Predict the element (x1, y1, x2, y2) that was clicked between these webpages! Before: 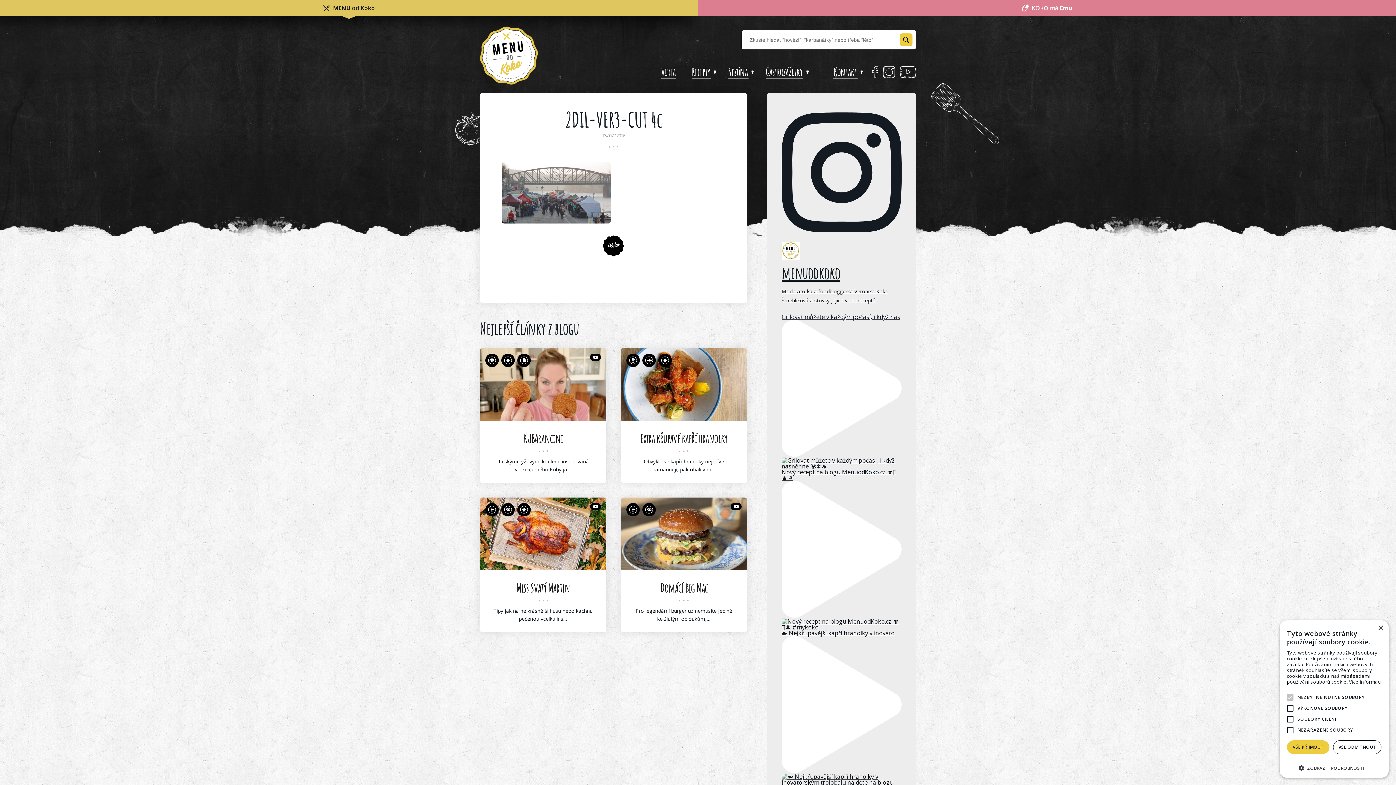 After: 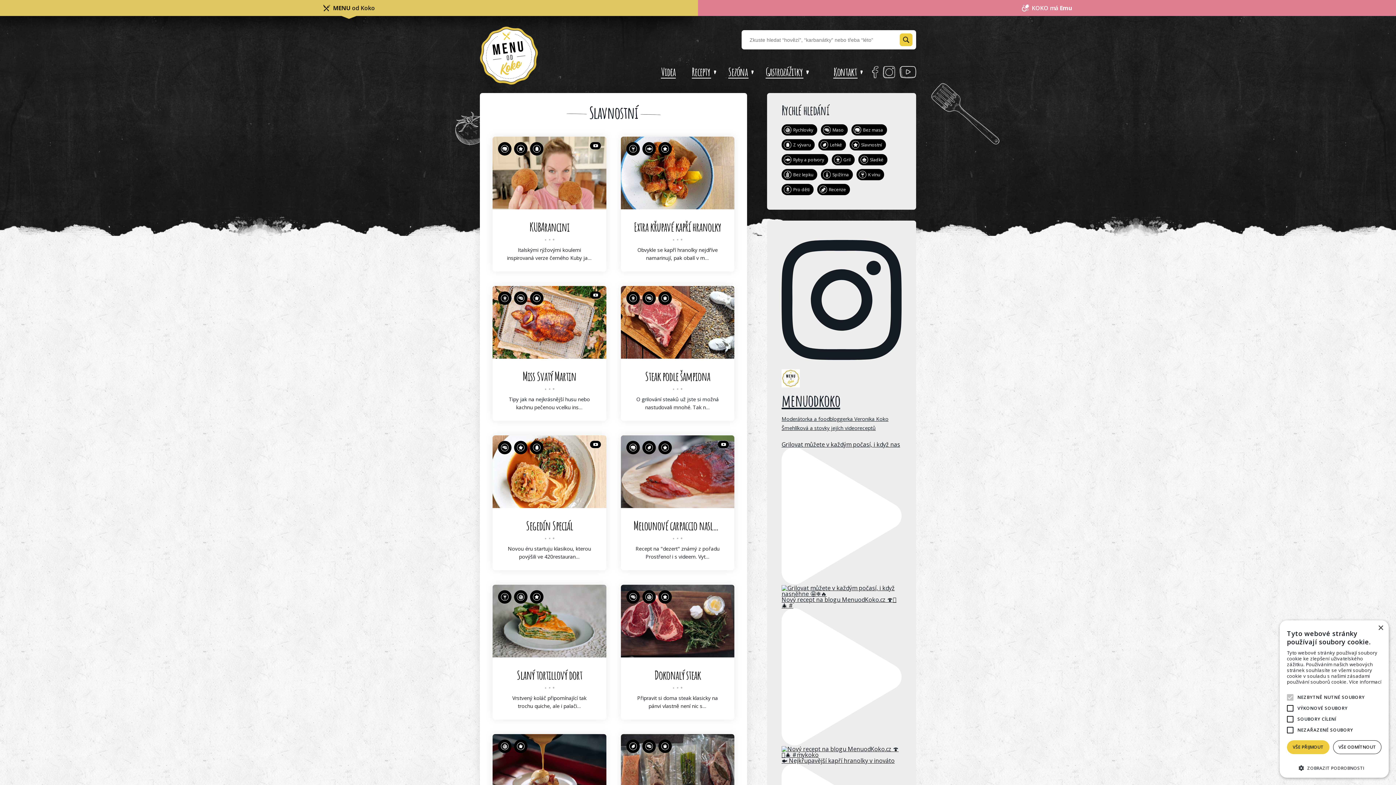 Action: bbox: (658, 353, 671, 367)